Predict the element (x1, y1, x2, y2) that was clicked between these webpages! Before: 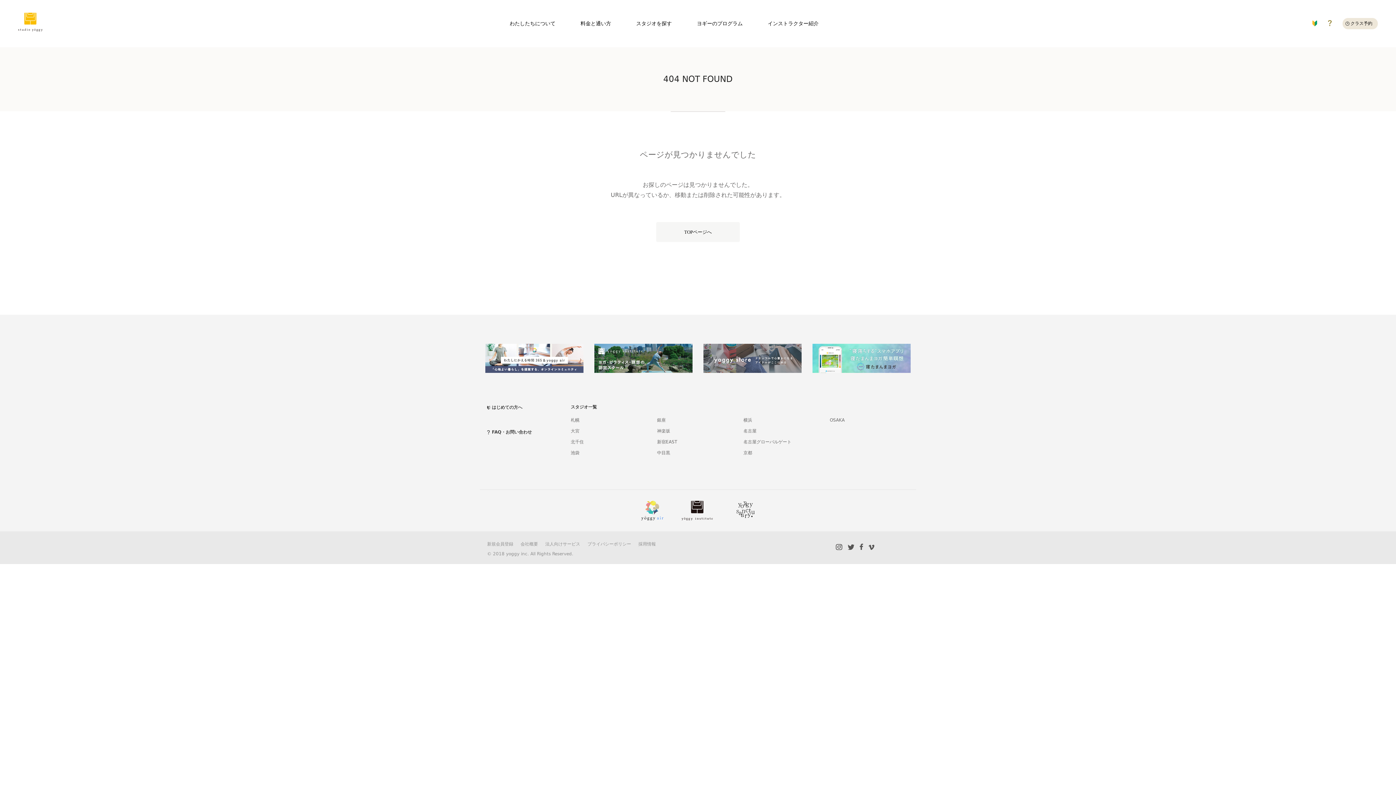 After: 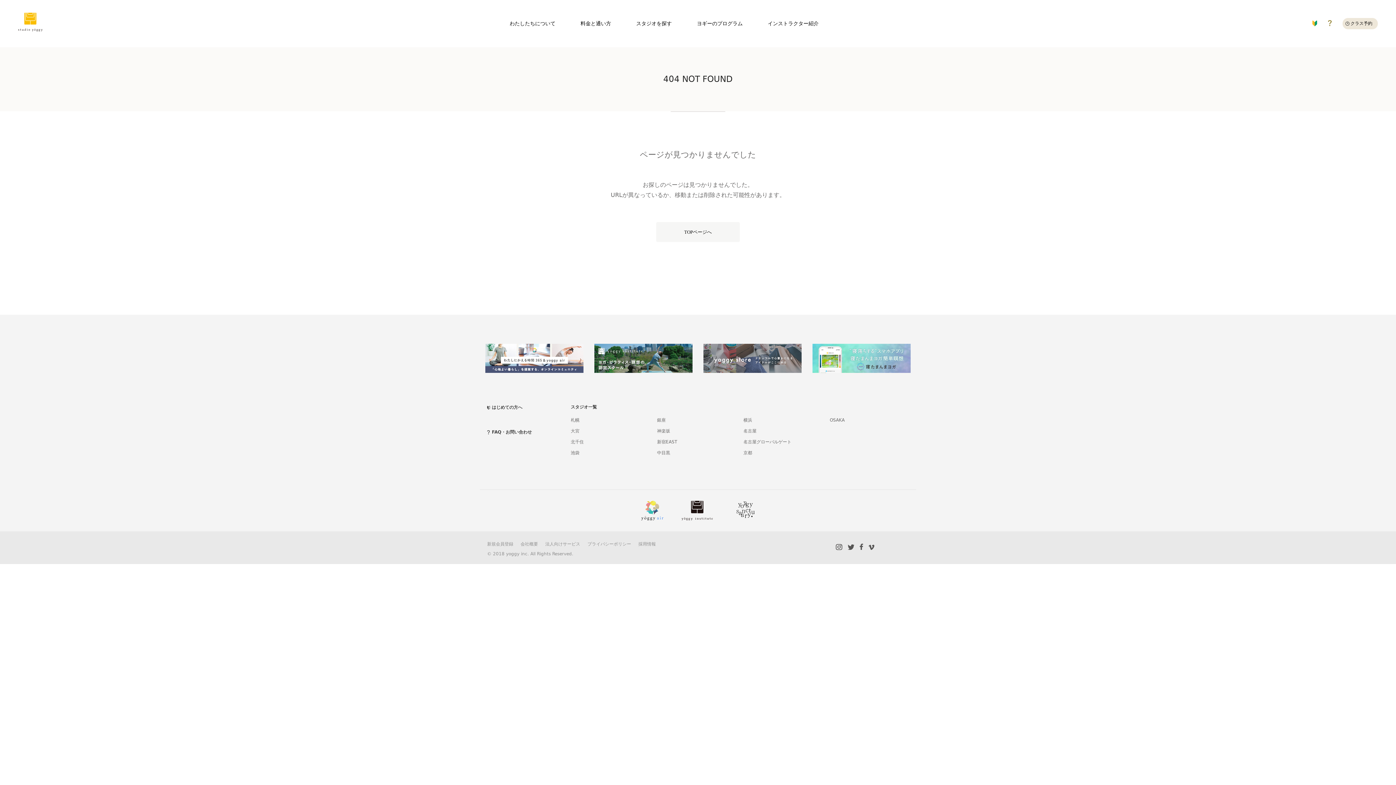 Action: bbox: (545, 541, 580, 546) label: 法人向けサービス